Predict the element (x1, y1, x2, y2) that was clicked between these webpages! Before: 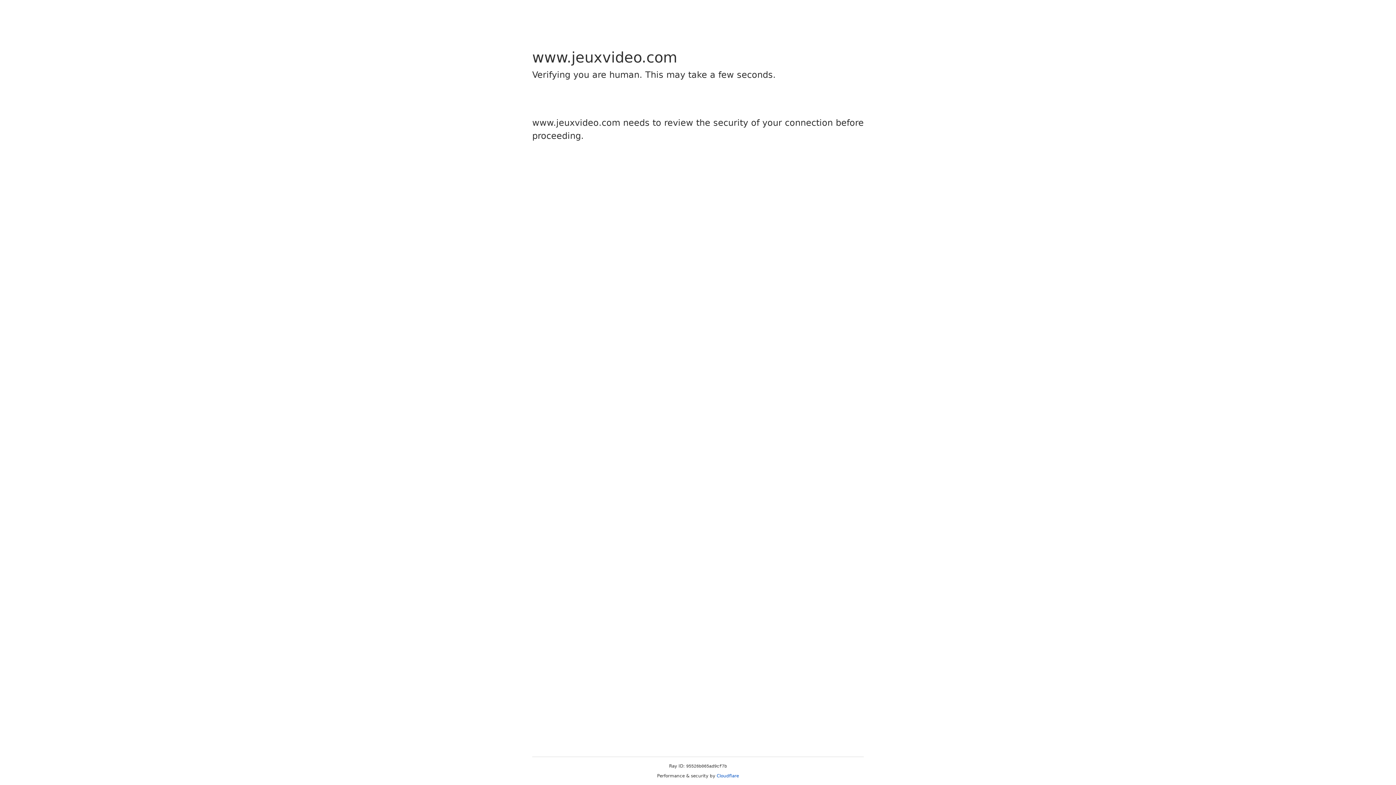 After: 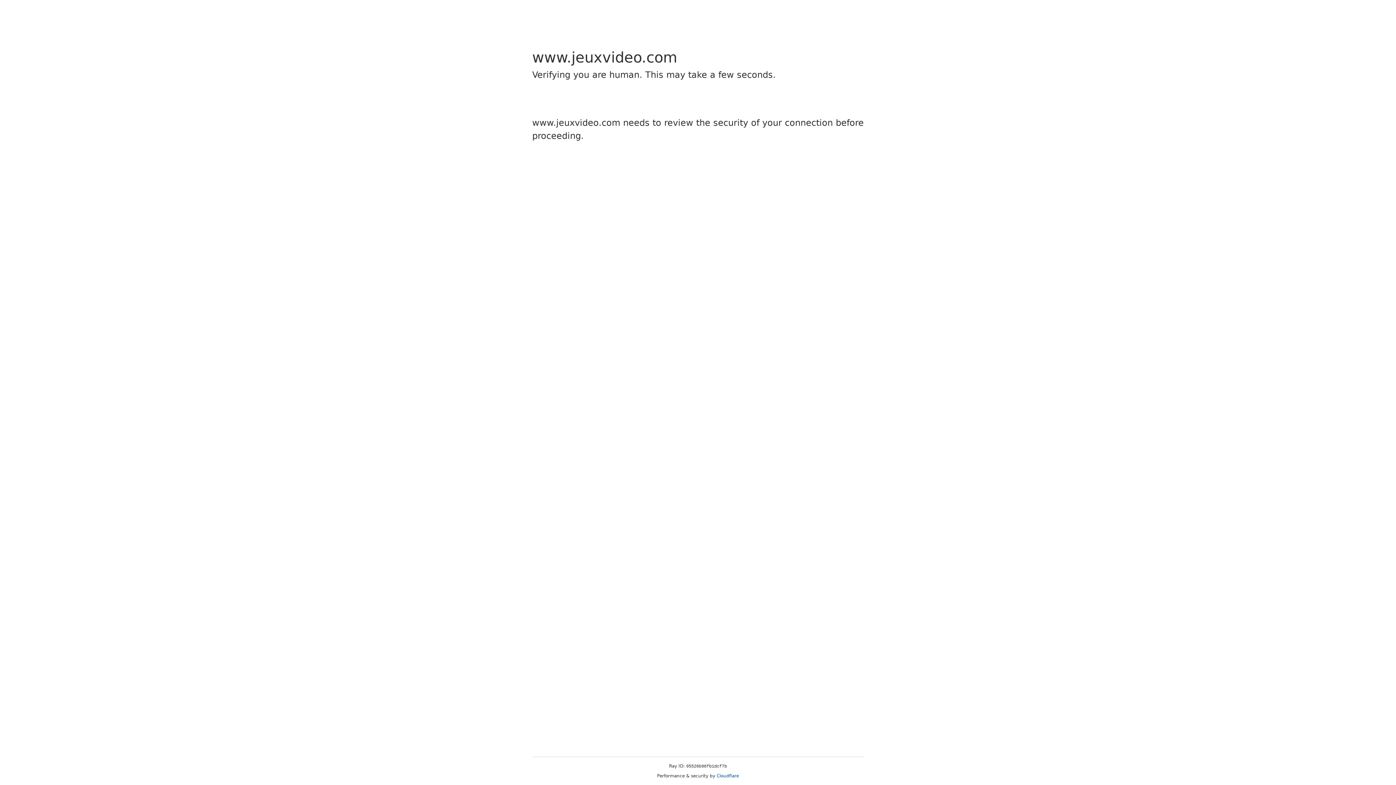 Action: bbox: (716, 773, 739, 778) label: Cloudflare